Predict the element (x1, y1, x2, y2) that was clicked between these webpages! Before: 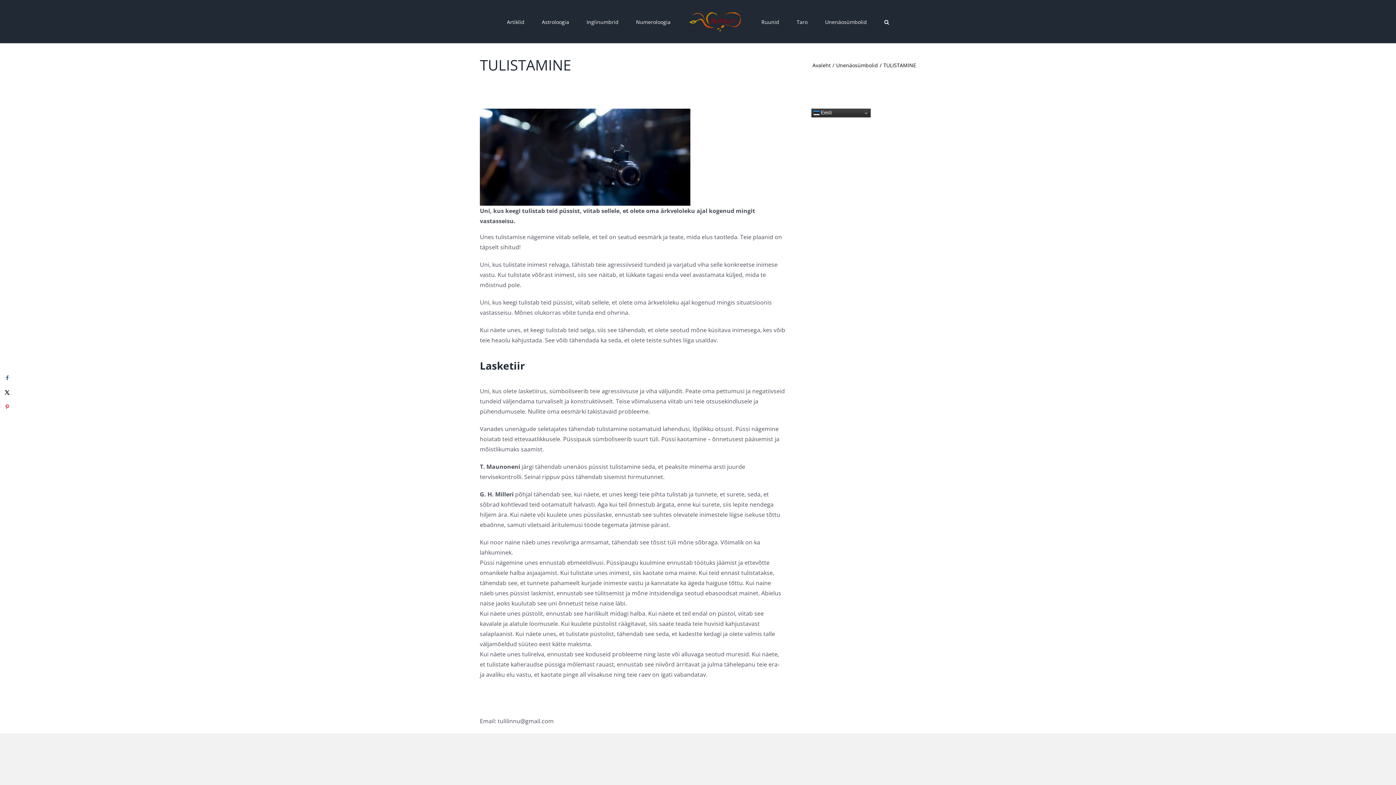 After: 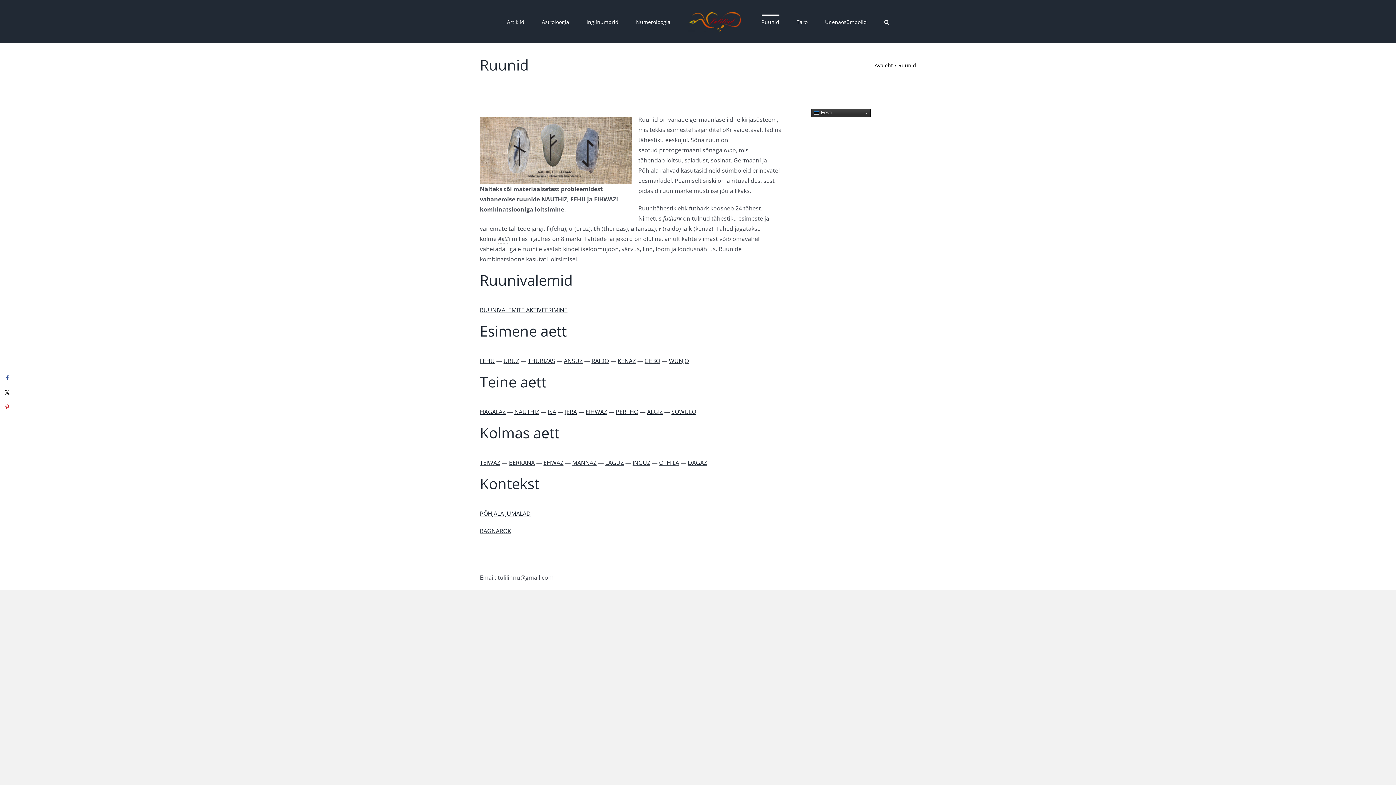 Action: label: Ruunid bbox: (761, 14, 779, 28)